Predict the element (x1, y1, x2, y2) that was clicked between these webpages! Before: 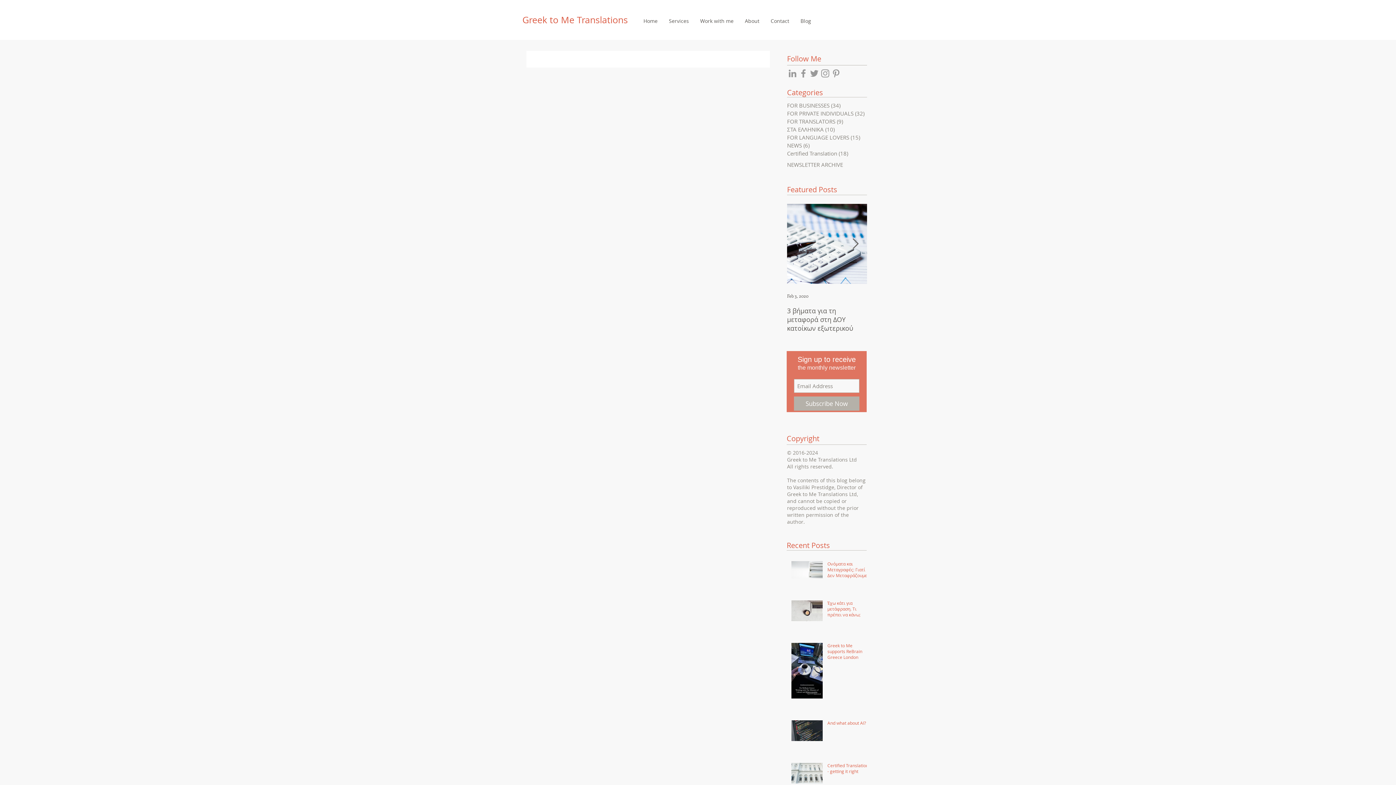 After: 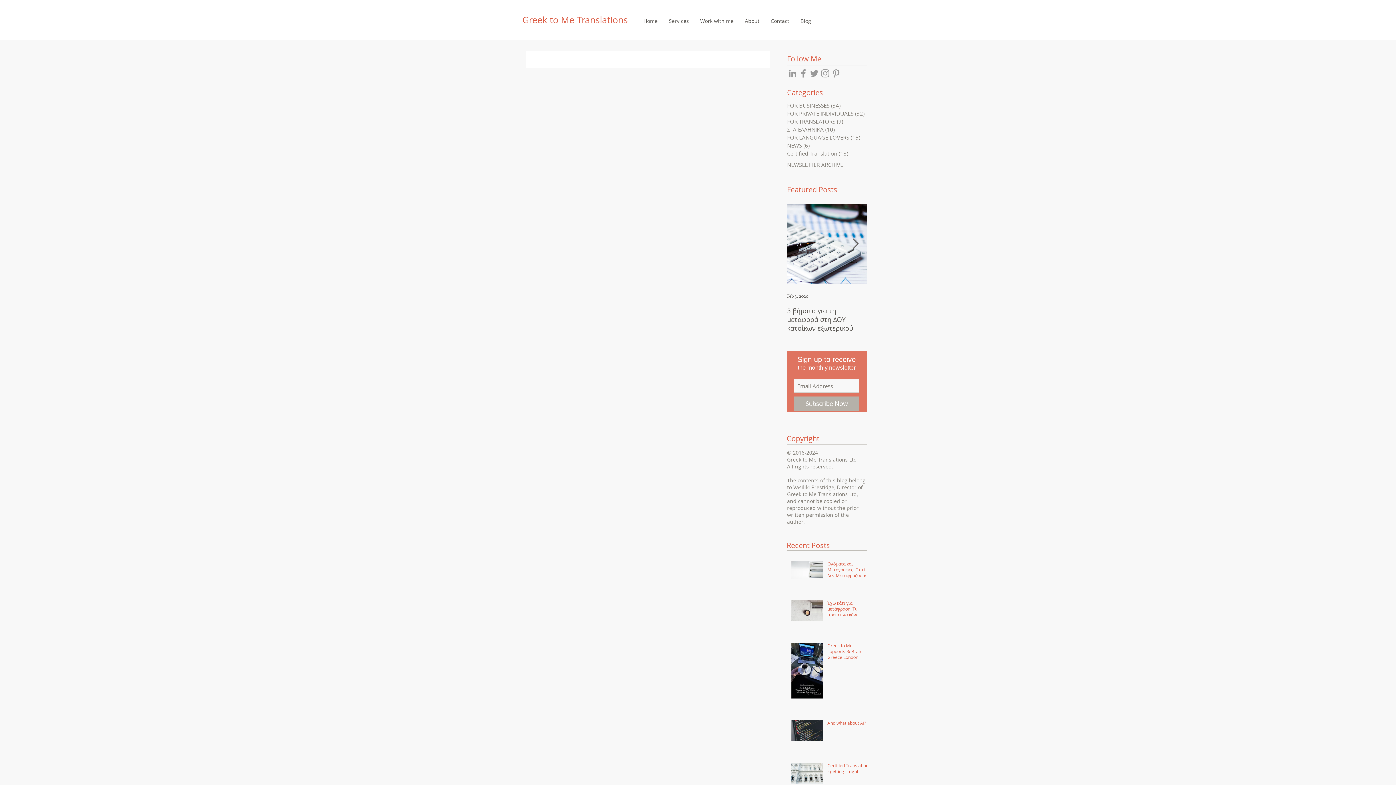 Action: bbox: (798, 68, 809, 78) label: Grey Facebook Icon